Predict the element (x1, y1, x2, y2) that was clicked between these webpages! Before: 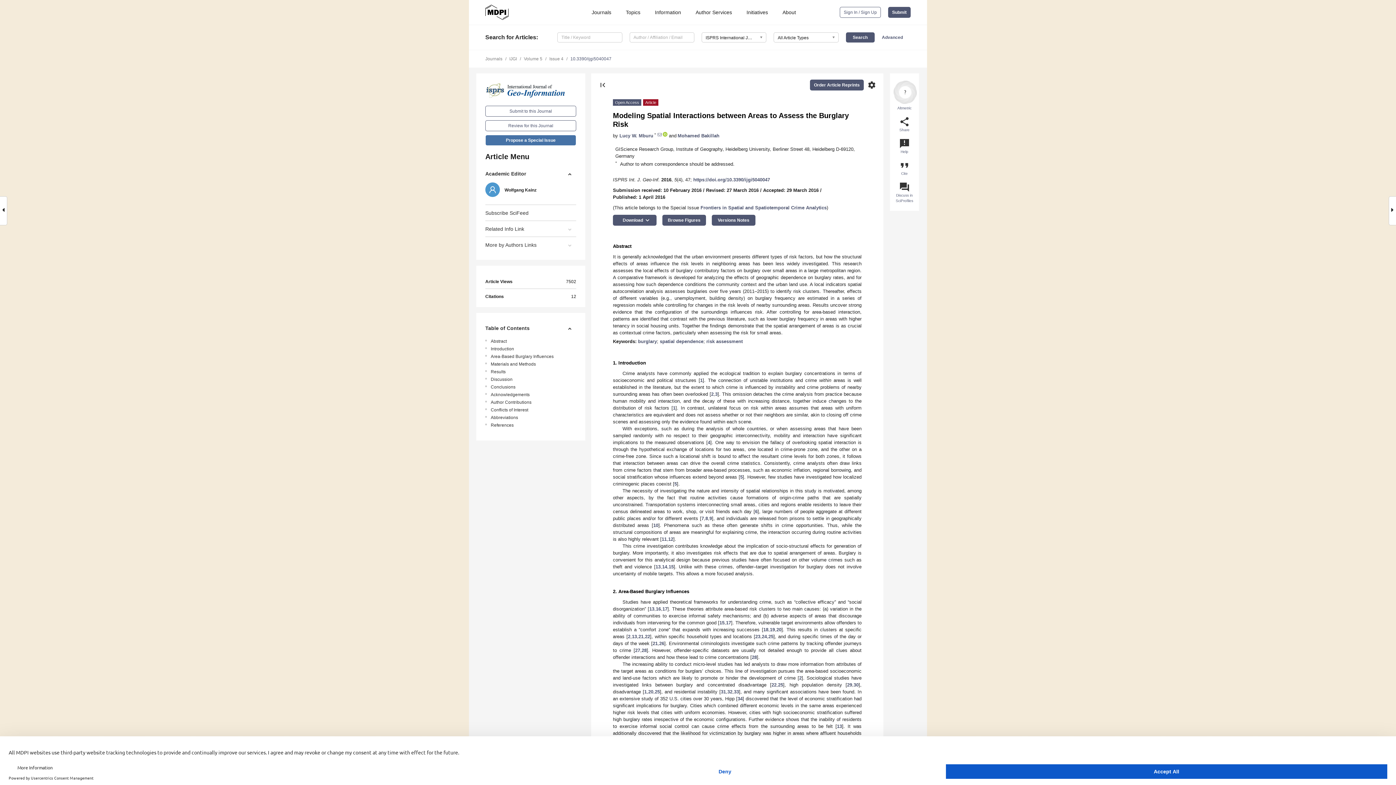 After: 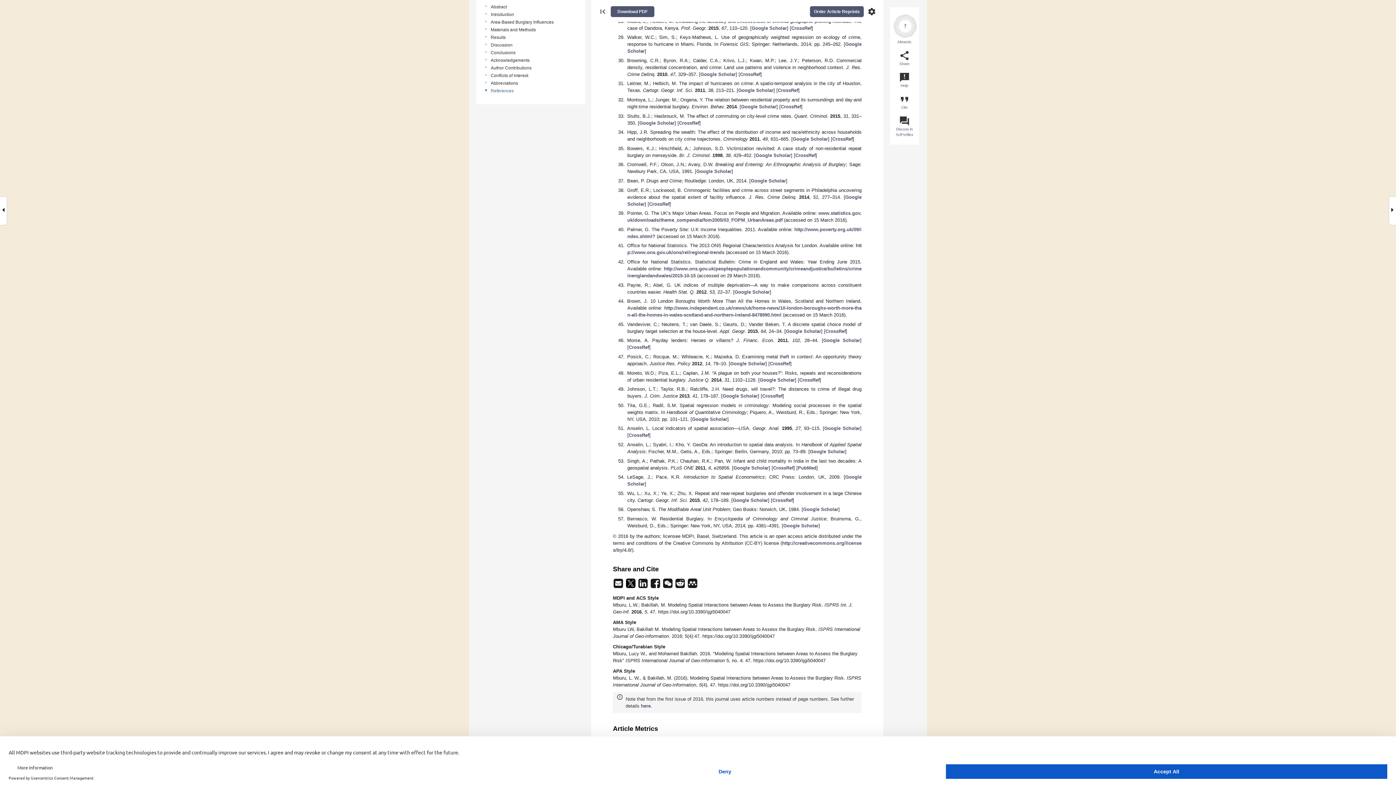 Action: label: 27 bbox: (635, 647, 640, 653)